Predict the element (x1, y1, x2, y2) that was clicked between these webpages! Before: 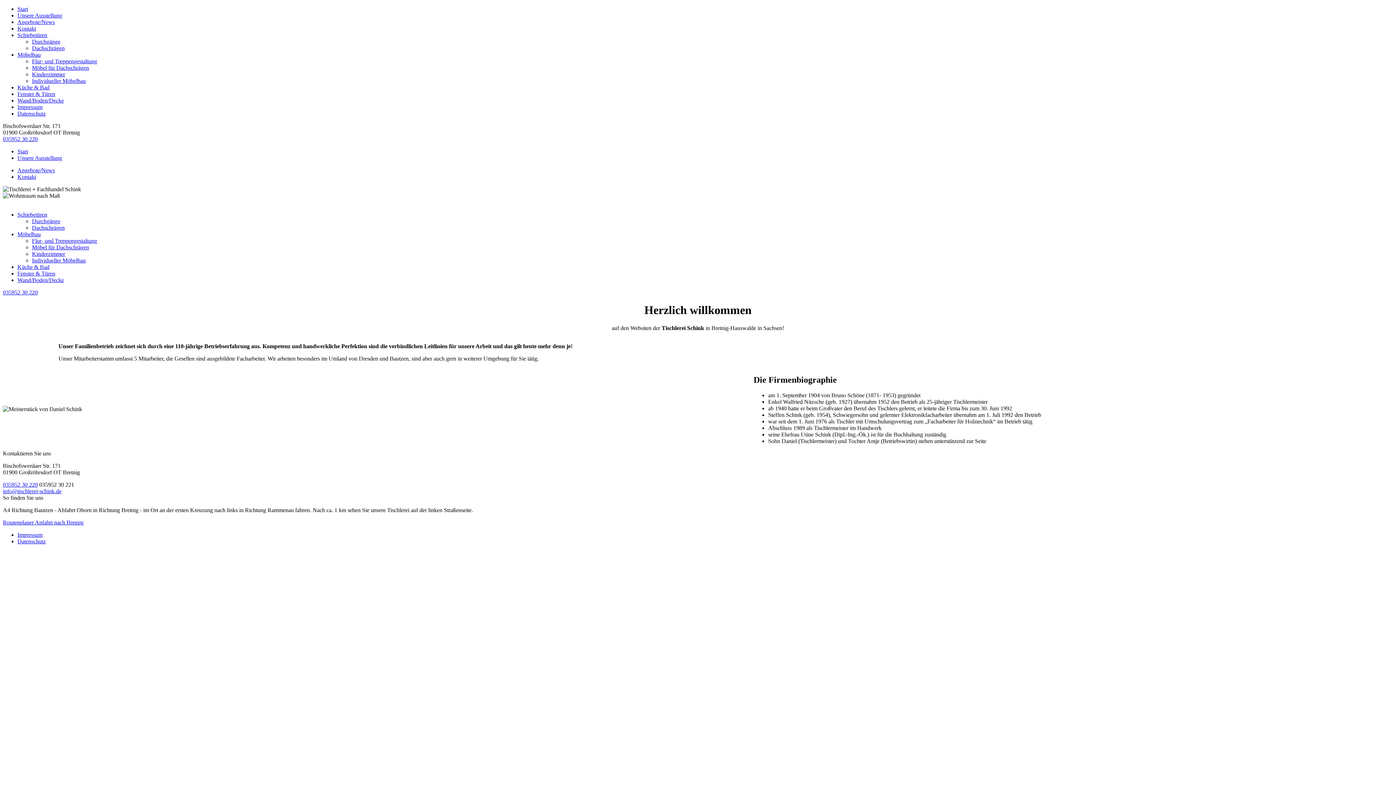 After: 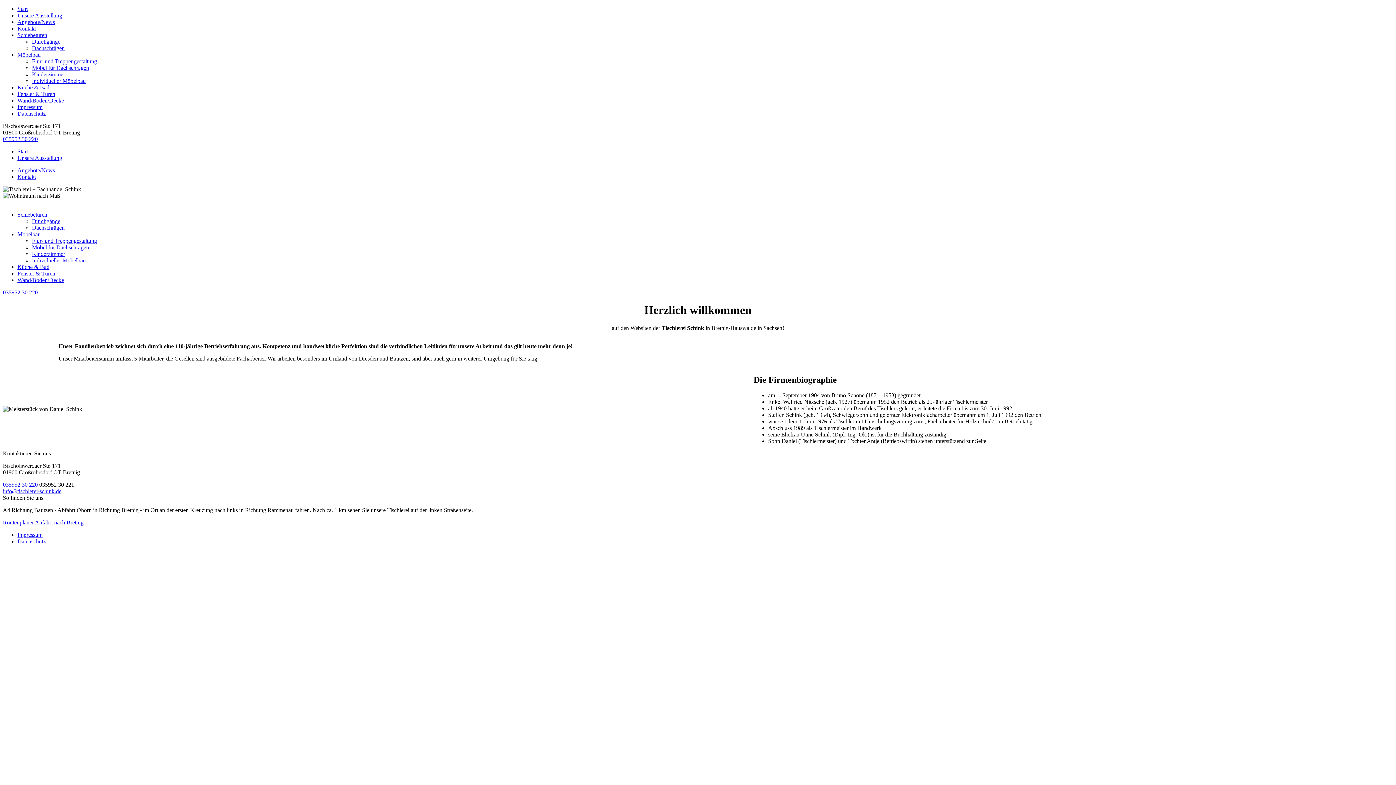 Action: bbox: (2, 481, 37, 487) label: 035952 30 220